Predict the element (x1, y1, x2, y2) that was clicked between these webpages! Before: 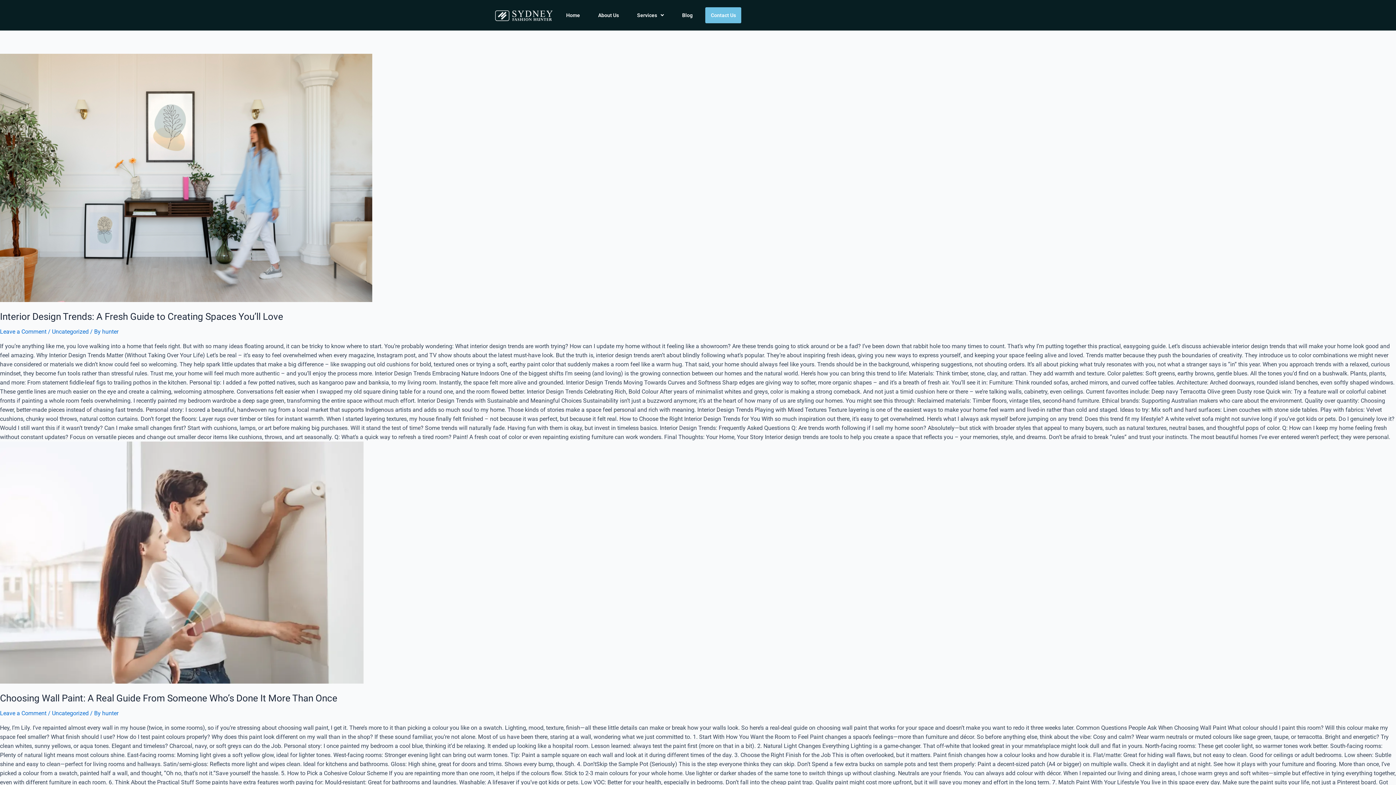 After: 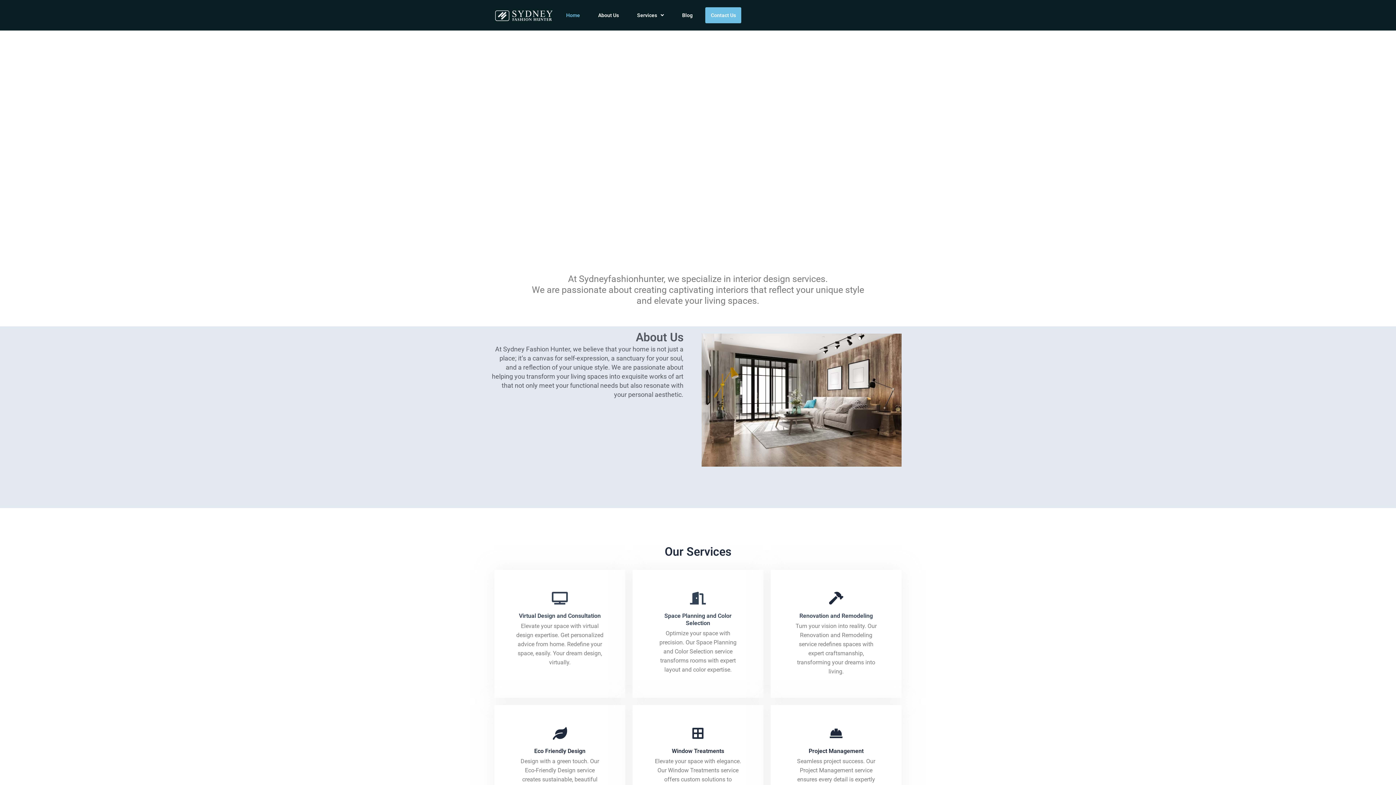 Action: bbox: (494, 8, 553, 22)